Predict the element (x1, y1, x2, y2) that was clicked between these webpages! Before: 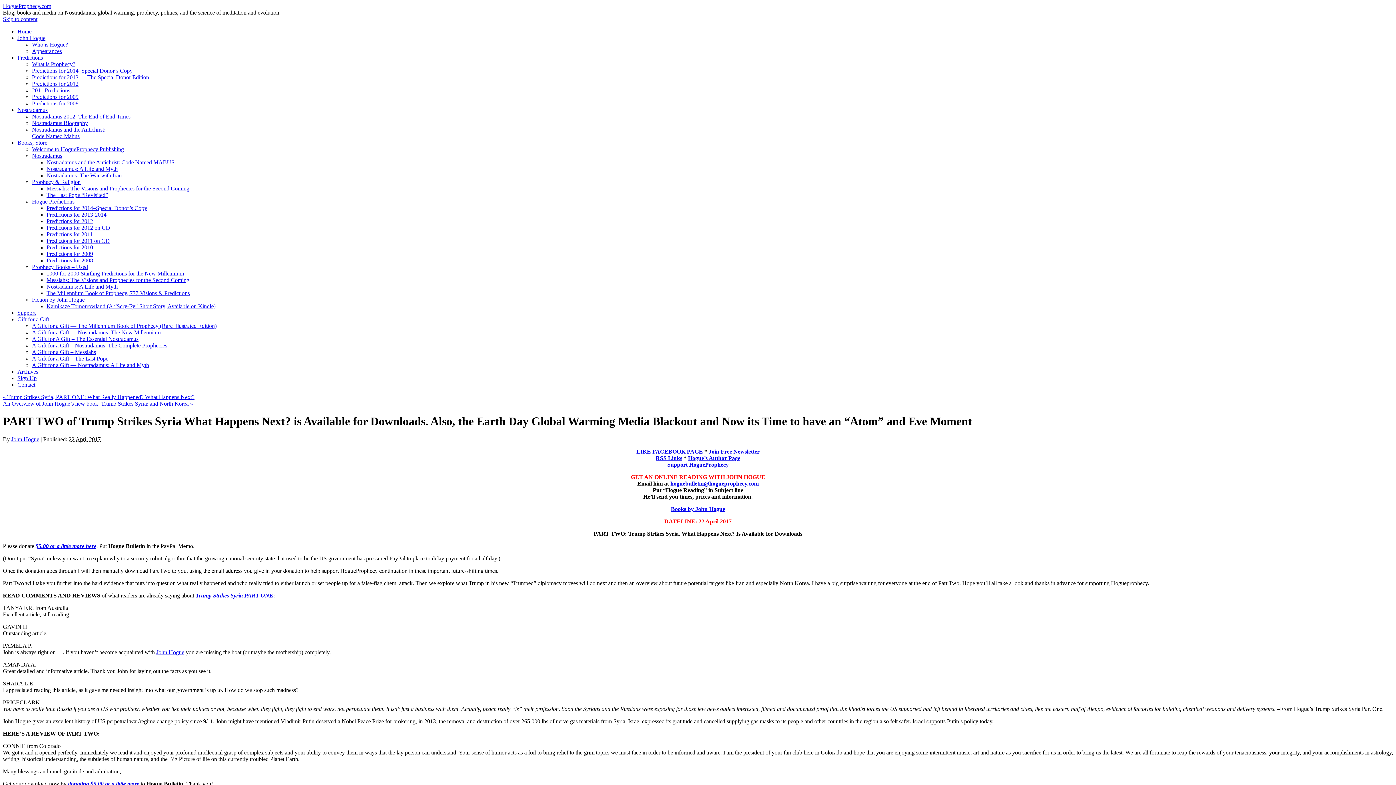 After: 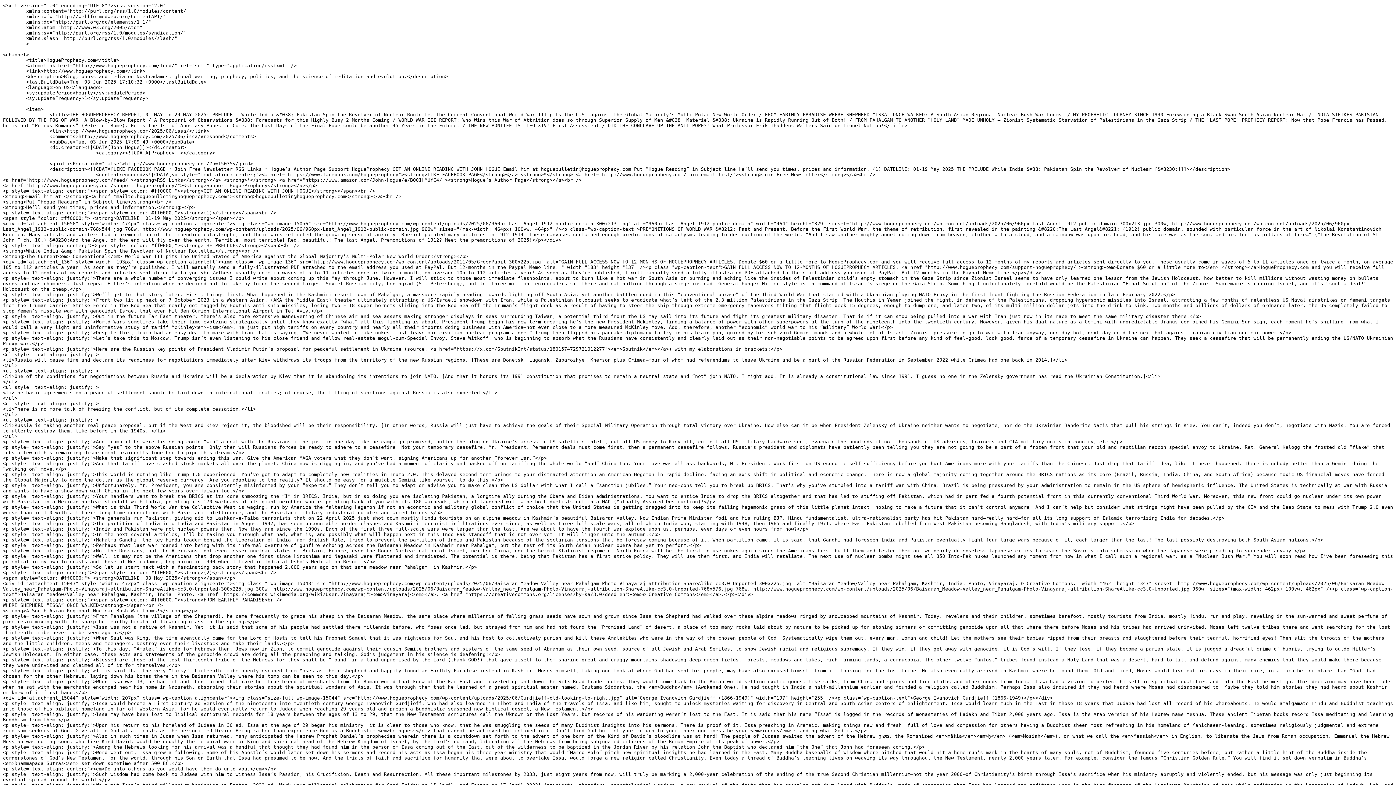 Action: label: RSS Links bbox: (655, 455, 682, 461)